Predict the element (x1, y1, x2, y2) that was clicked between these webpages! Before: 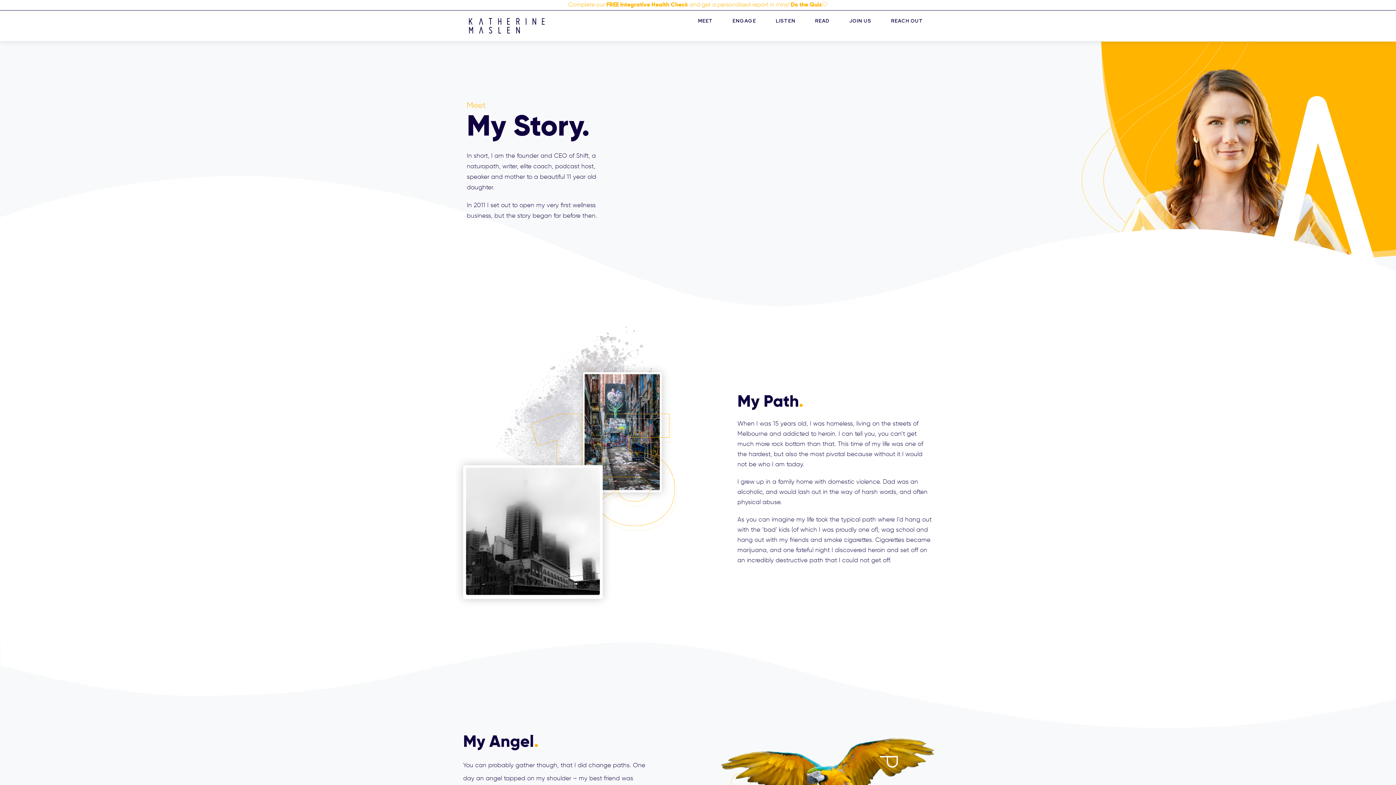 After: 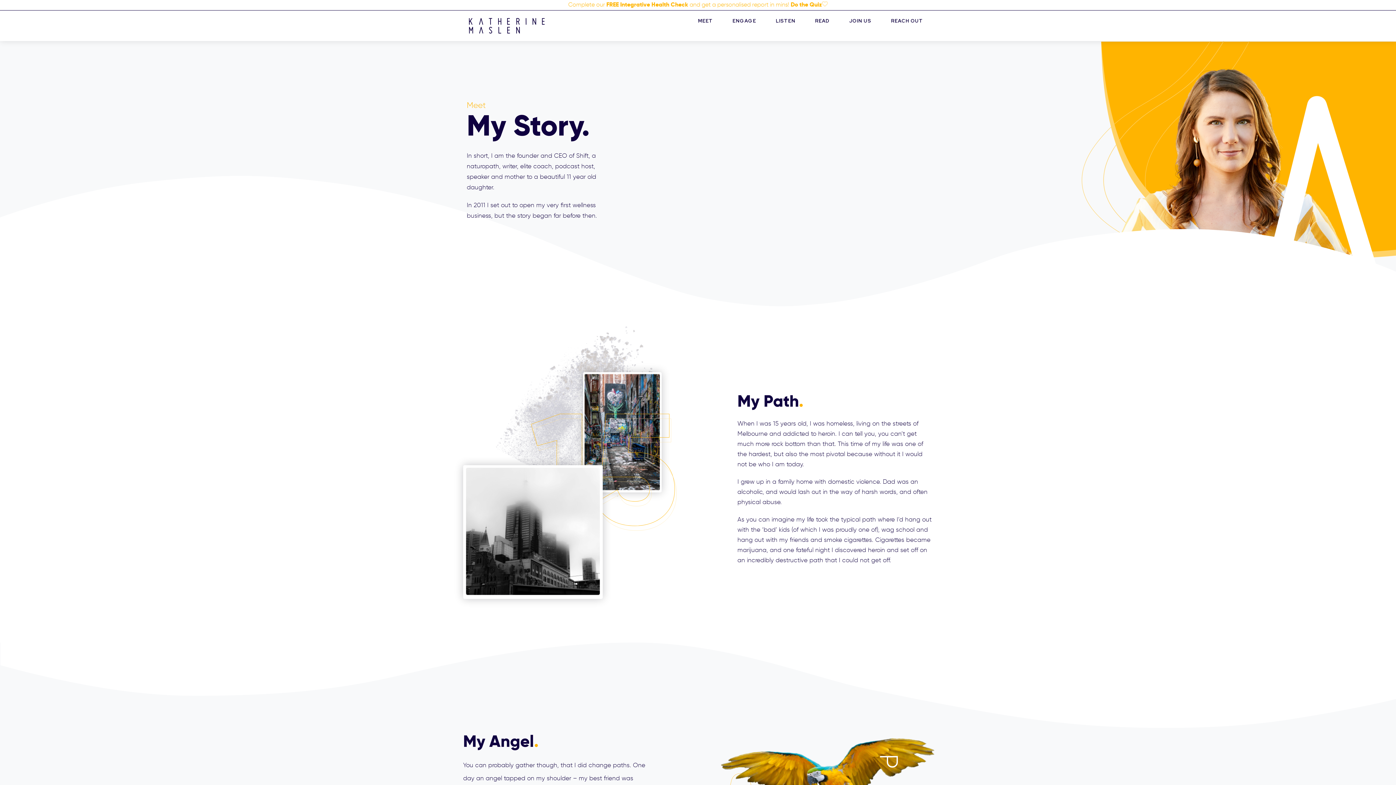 Action: bbox: (732, 17, 756, 27) label: ENGAGE